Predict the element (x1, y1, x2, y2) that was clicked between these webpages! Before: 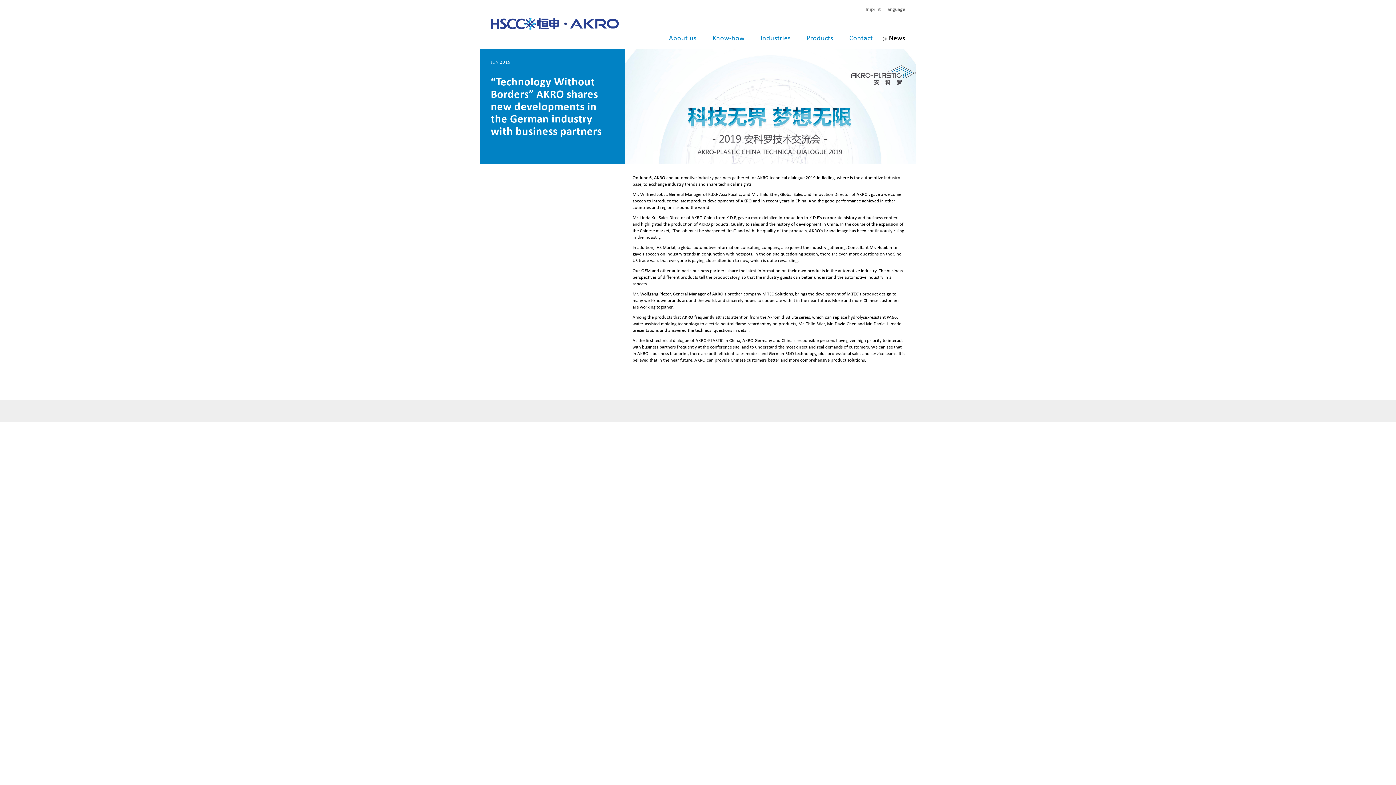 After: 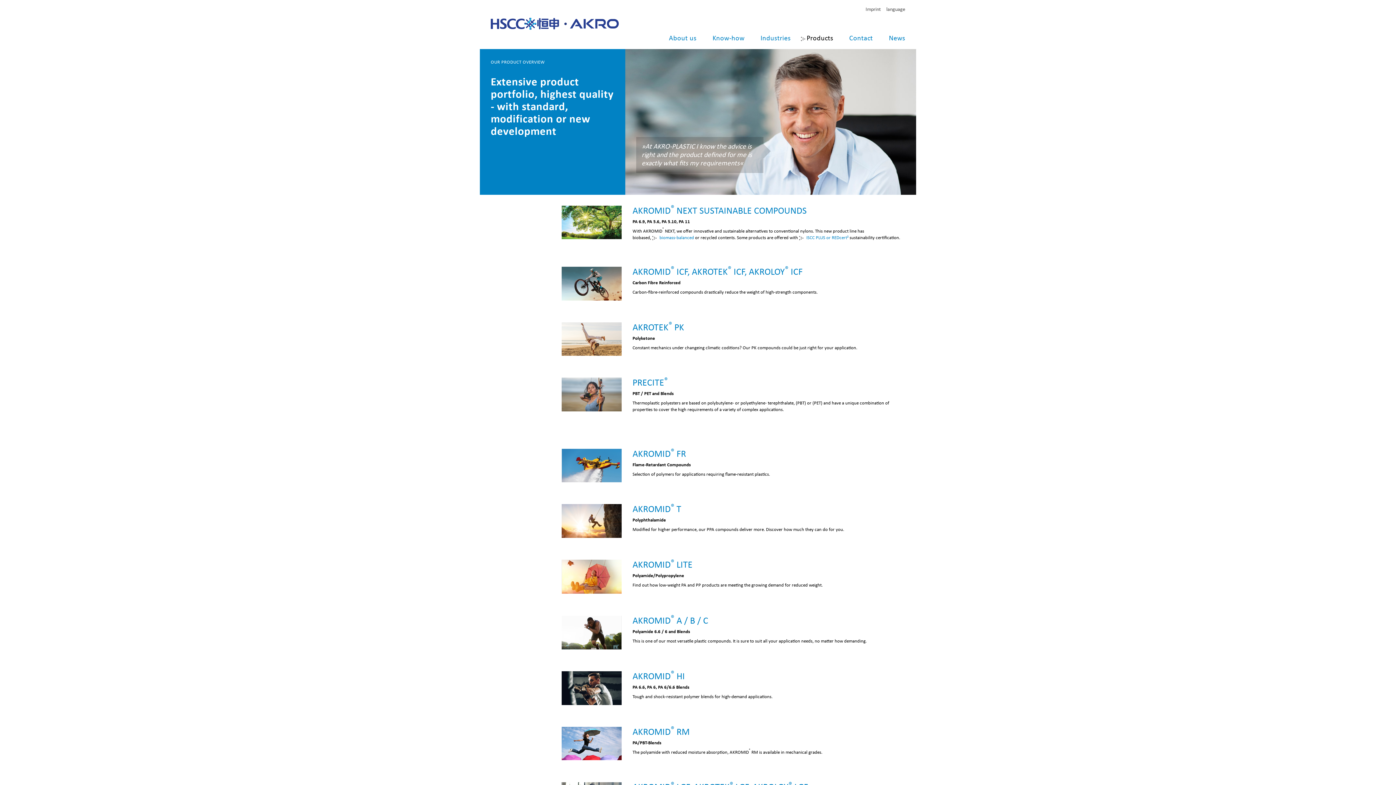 Action: label: Products bbox: (801, 33, 836, 42)